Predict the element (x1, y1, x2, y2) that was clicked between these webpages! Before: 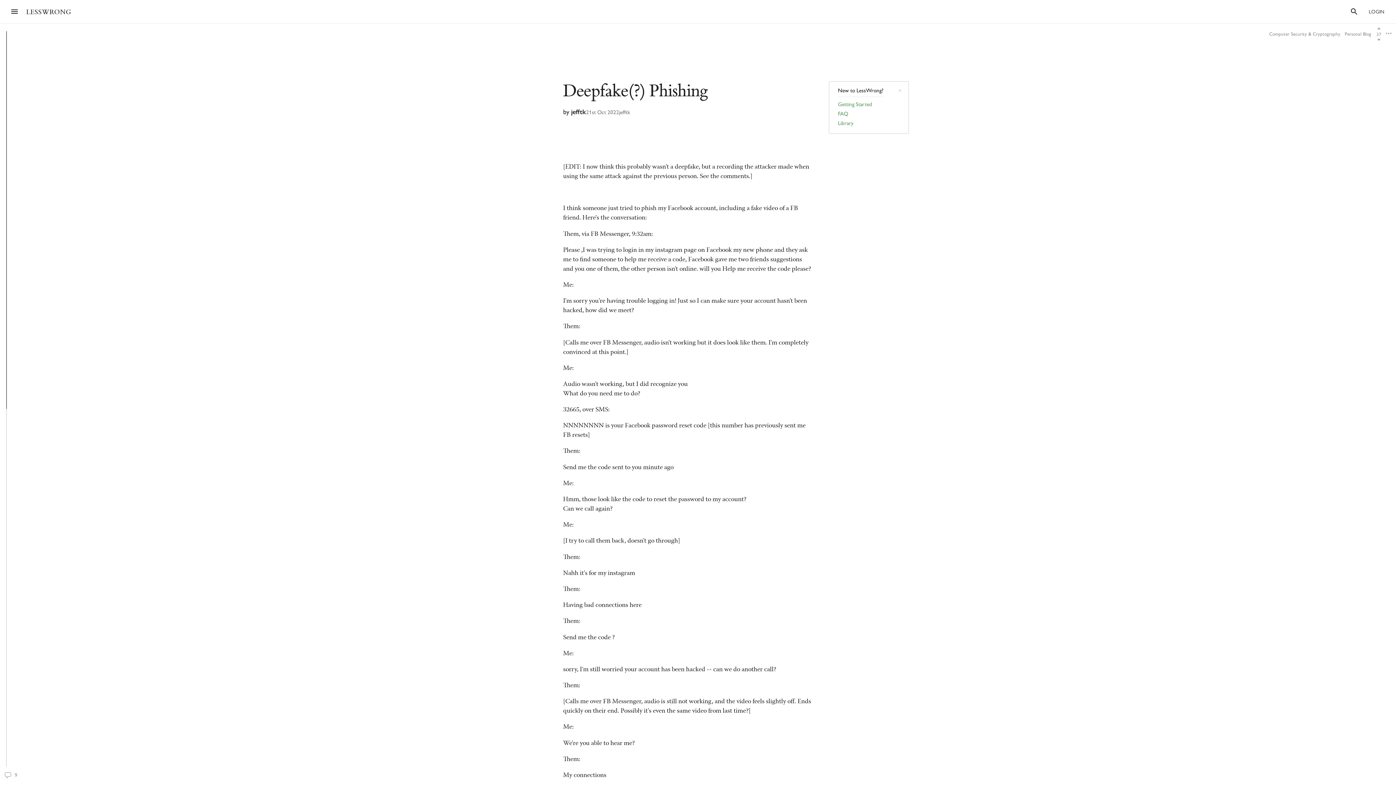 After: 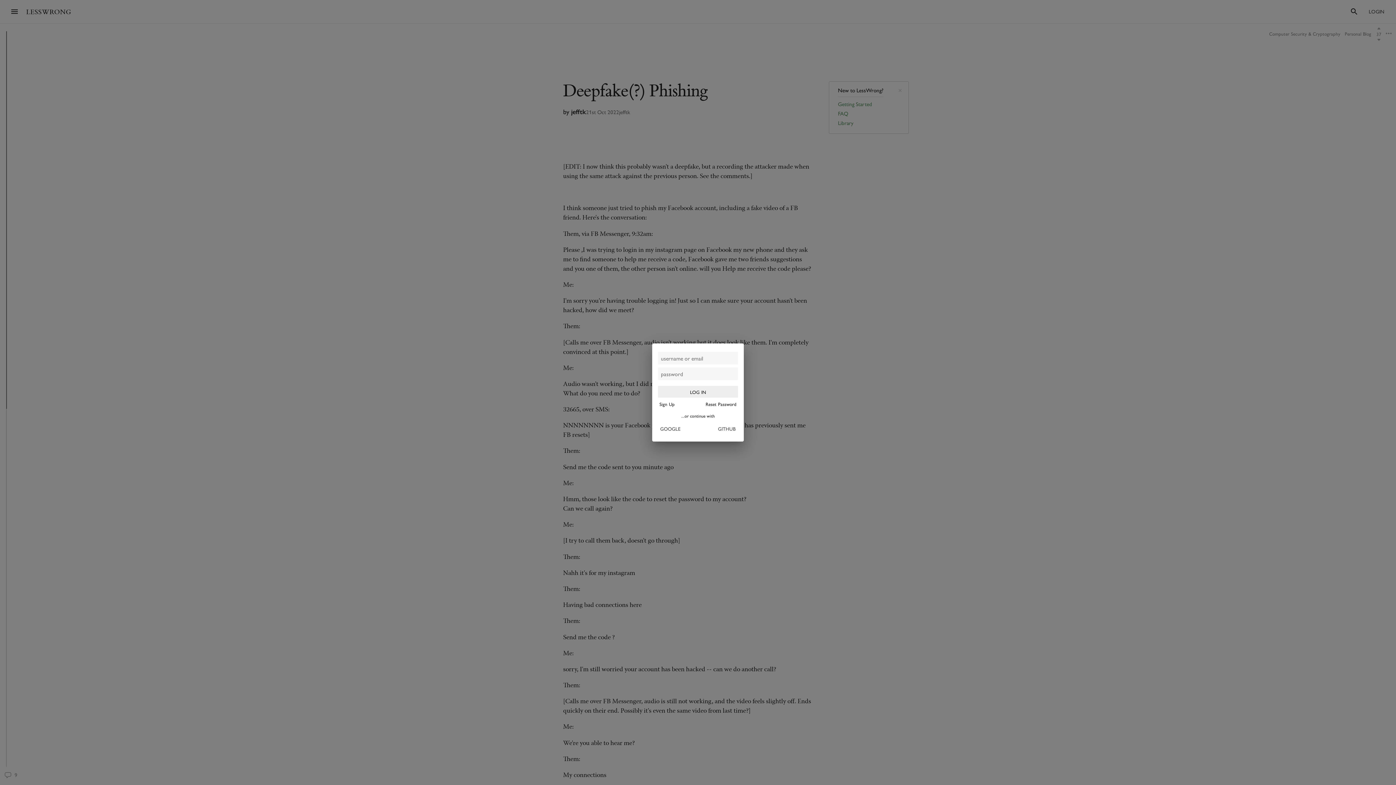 Action: bbox: (1377, 26, 1381, 30)